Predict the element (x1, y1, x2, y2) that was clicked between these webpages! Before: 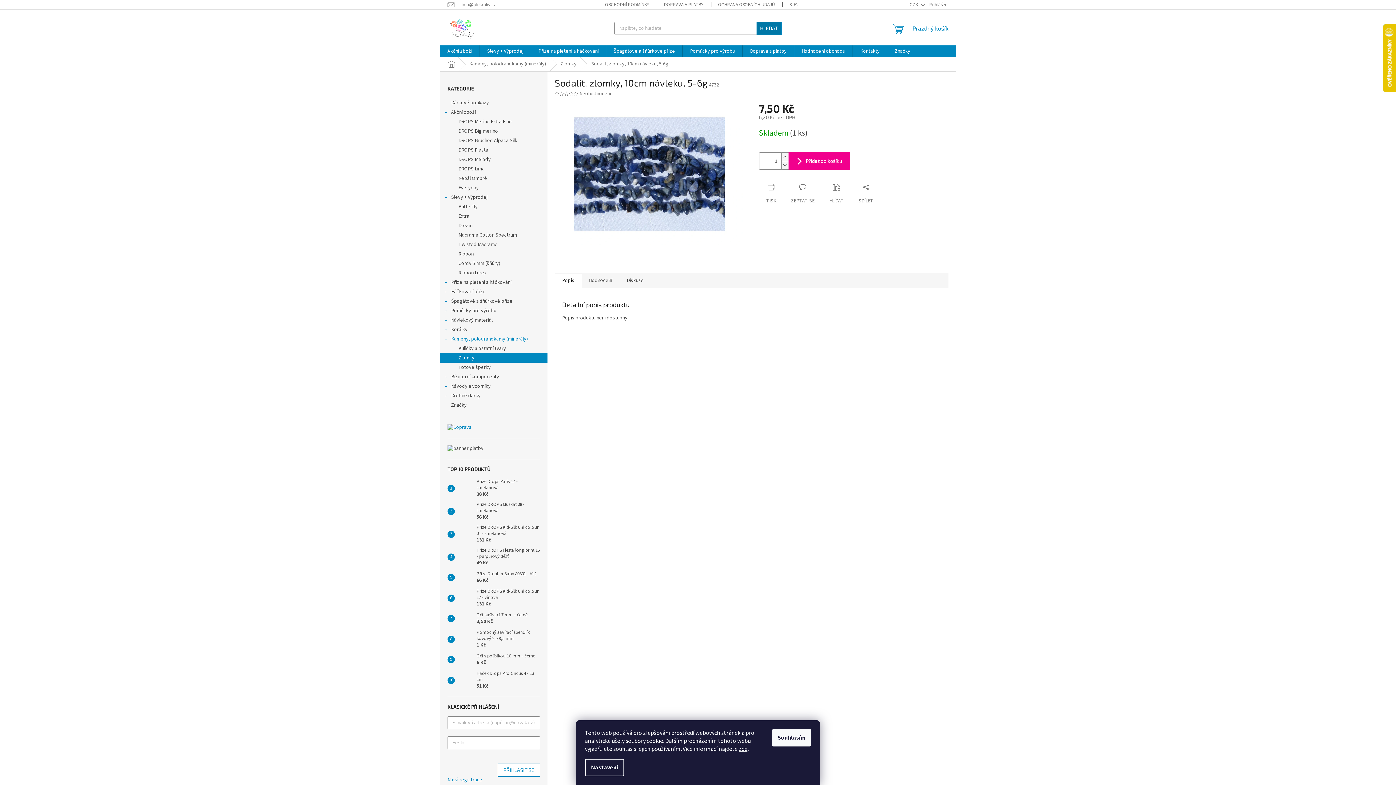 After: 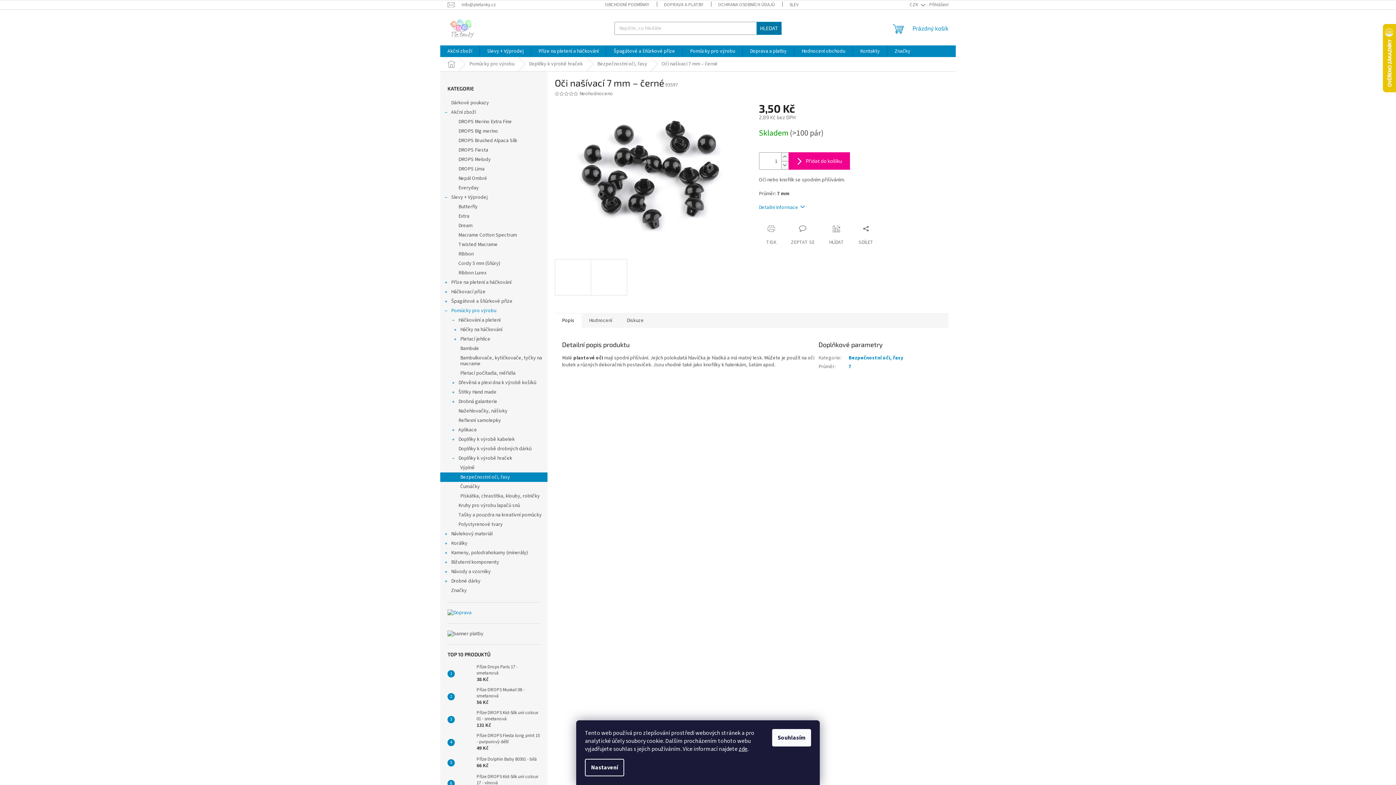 Action: label: Oči našívací 7 mm – černé
3,50 Kč bbox: (473, 612, 527, 625)